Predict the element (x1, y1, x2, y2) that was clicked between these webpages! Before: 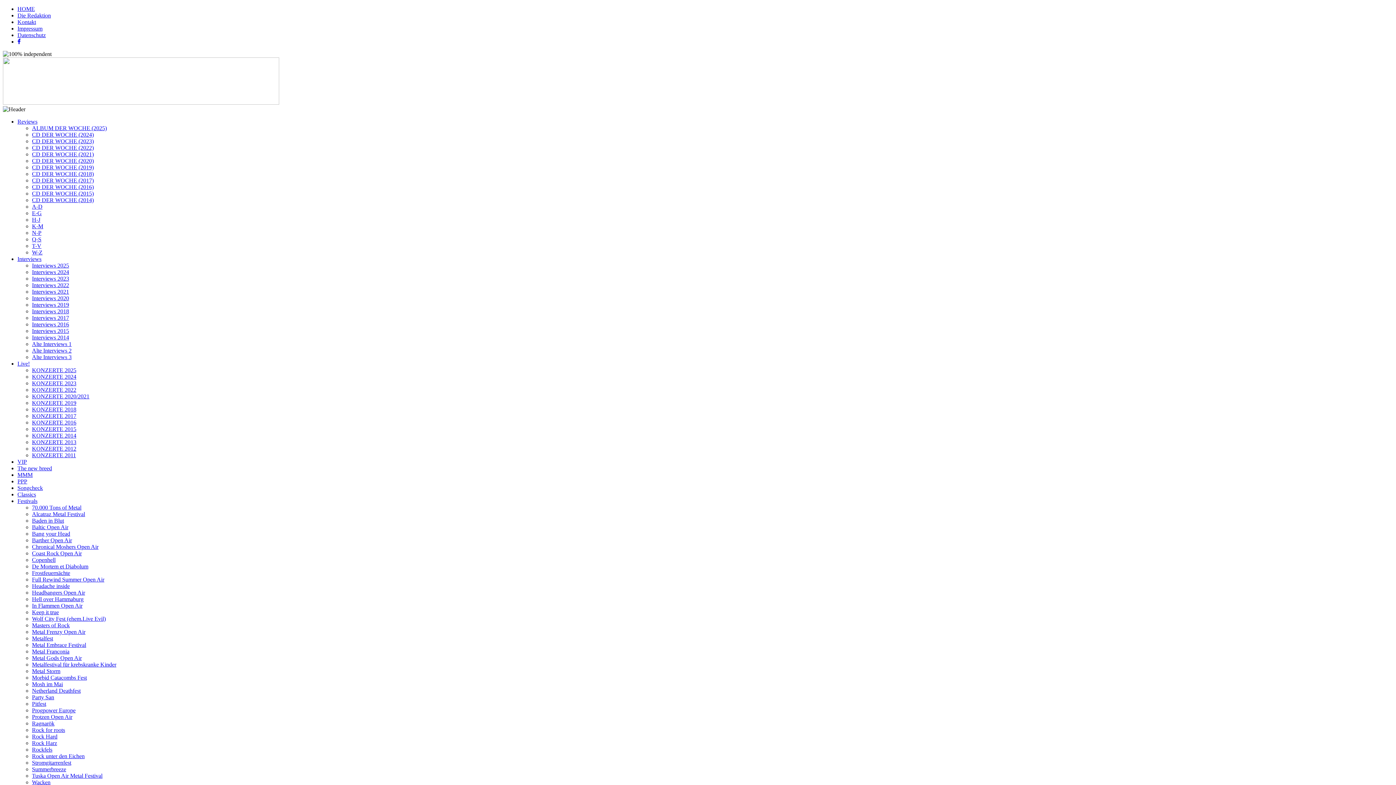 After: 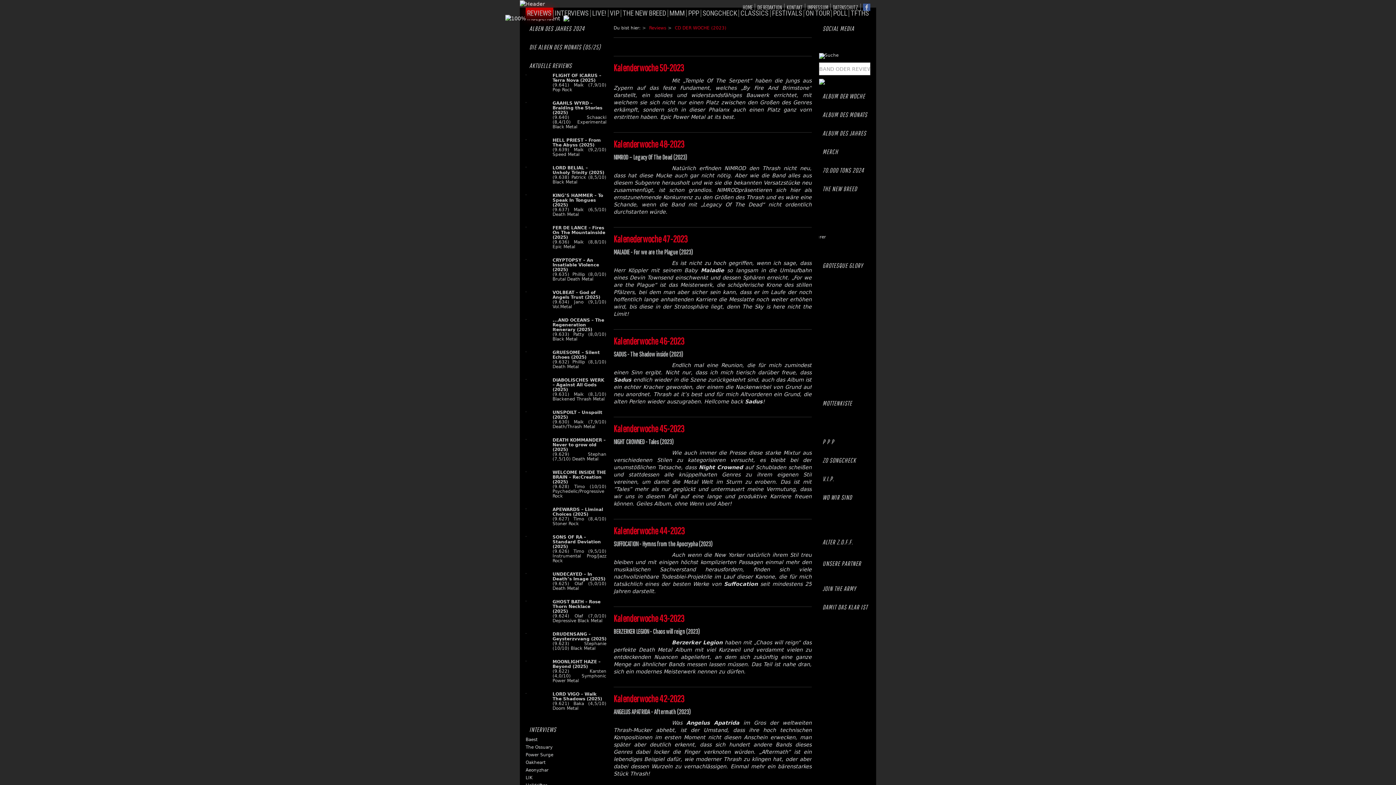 Action: label: CD DER WOCHE (2023) bbox: (32, 138, 93, 144)